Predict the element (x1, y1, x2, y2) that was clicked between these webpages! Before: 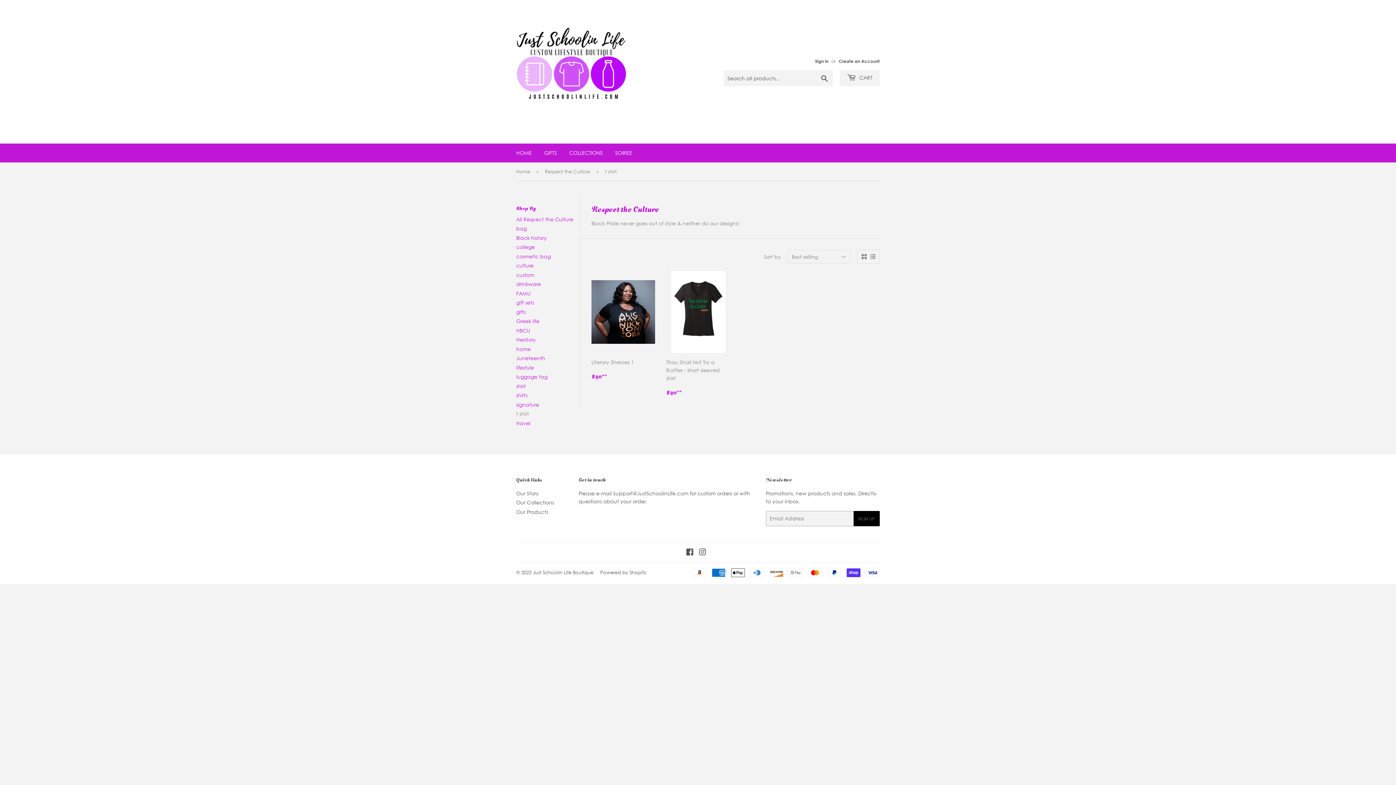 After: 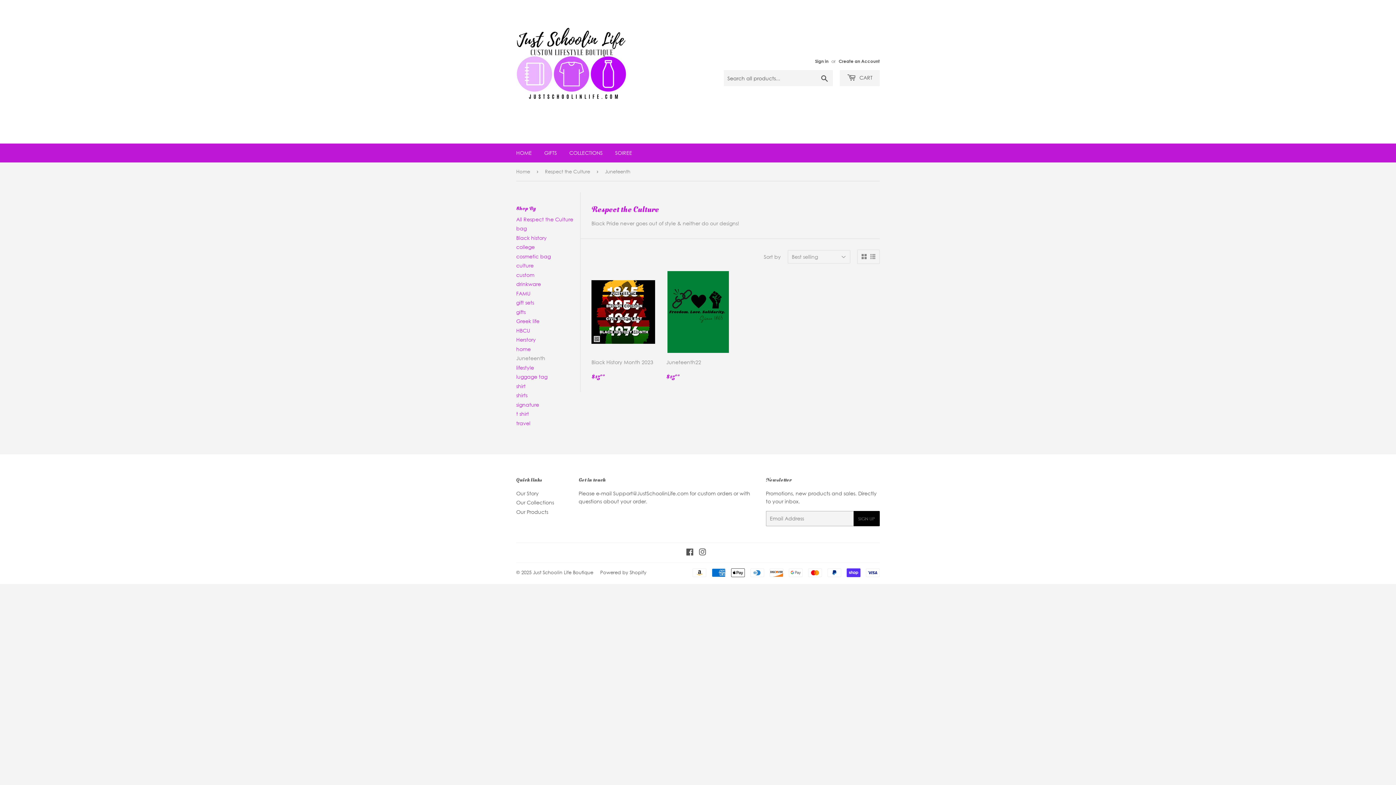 Action: label: Juneteenth bbox: (516, 355, 545, 361)